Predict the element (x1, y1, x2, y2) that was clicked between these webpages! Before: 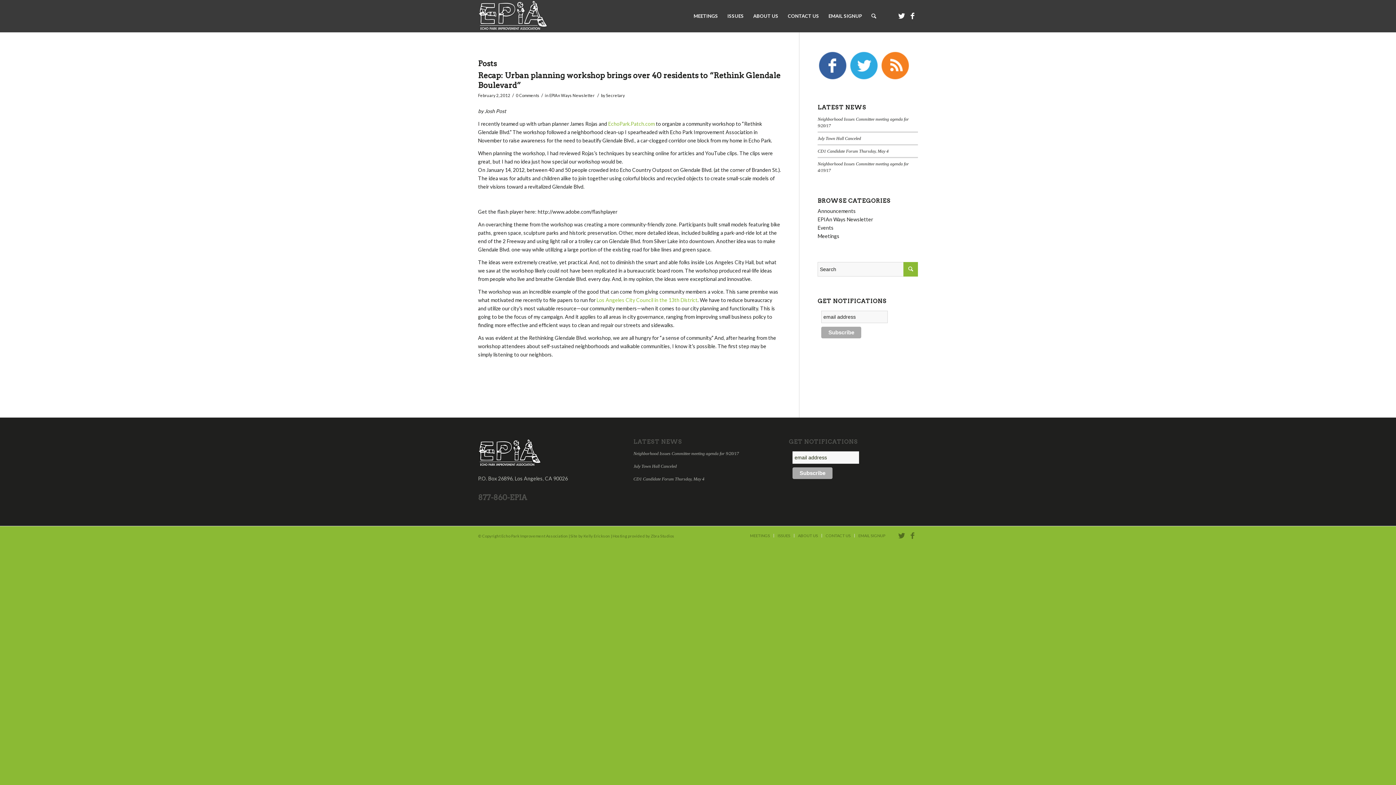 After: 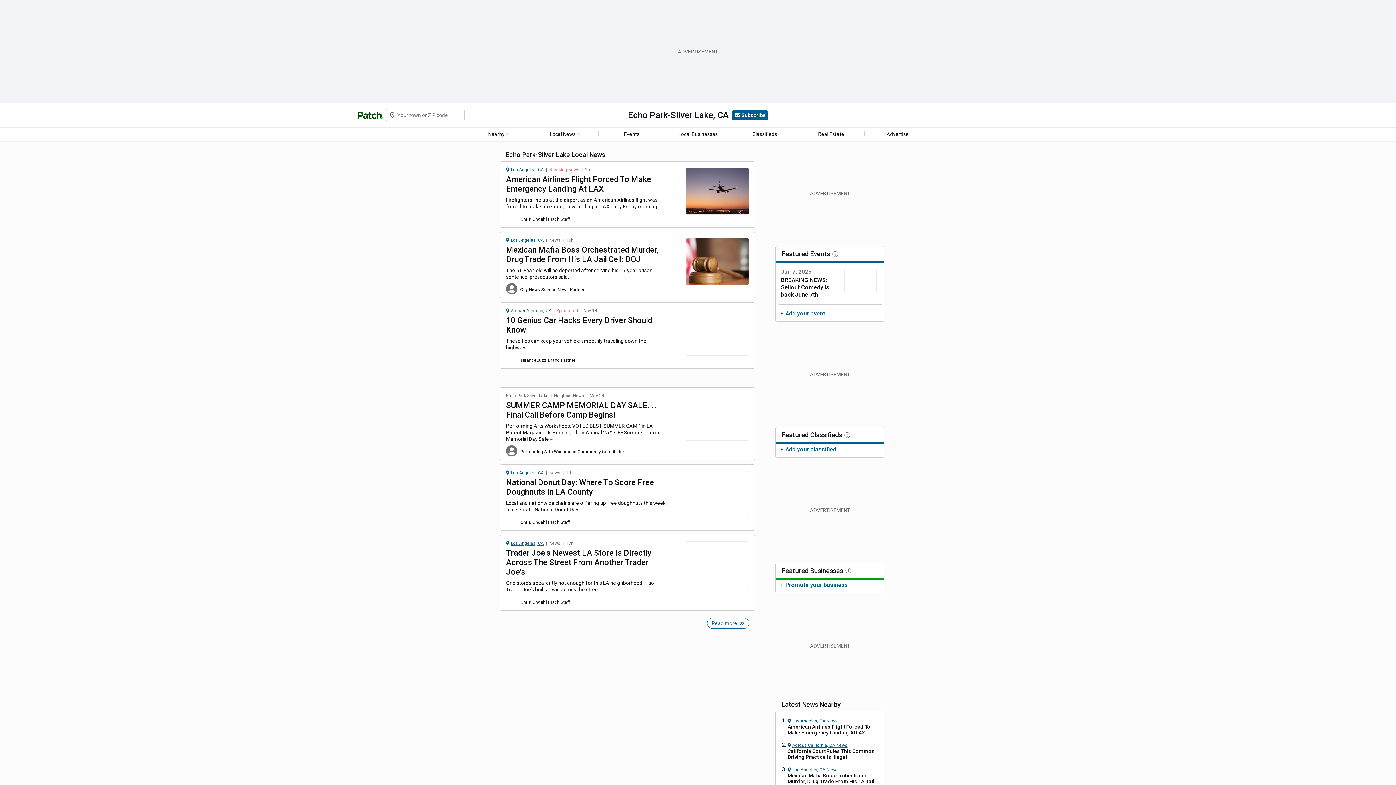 Action: bbox: (608, 120, 654, 126) label: EchoPark.Patch.com